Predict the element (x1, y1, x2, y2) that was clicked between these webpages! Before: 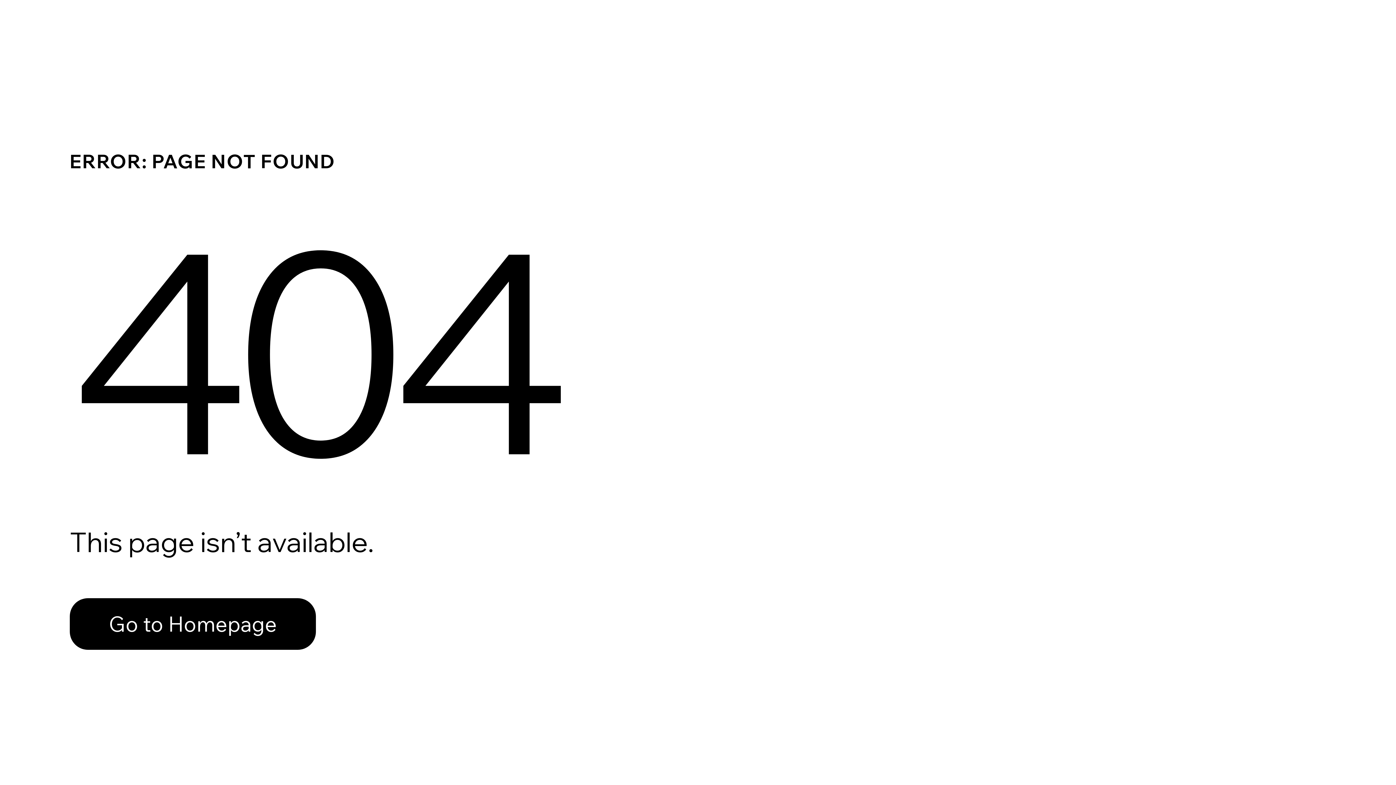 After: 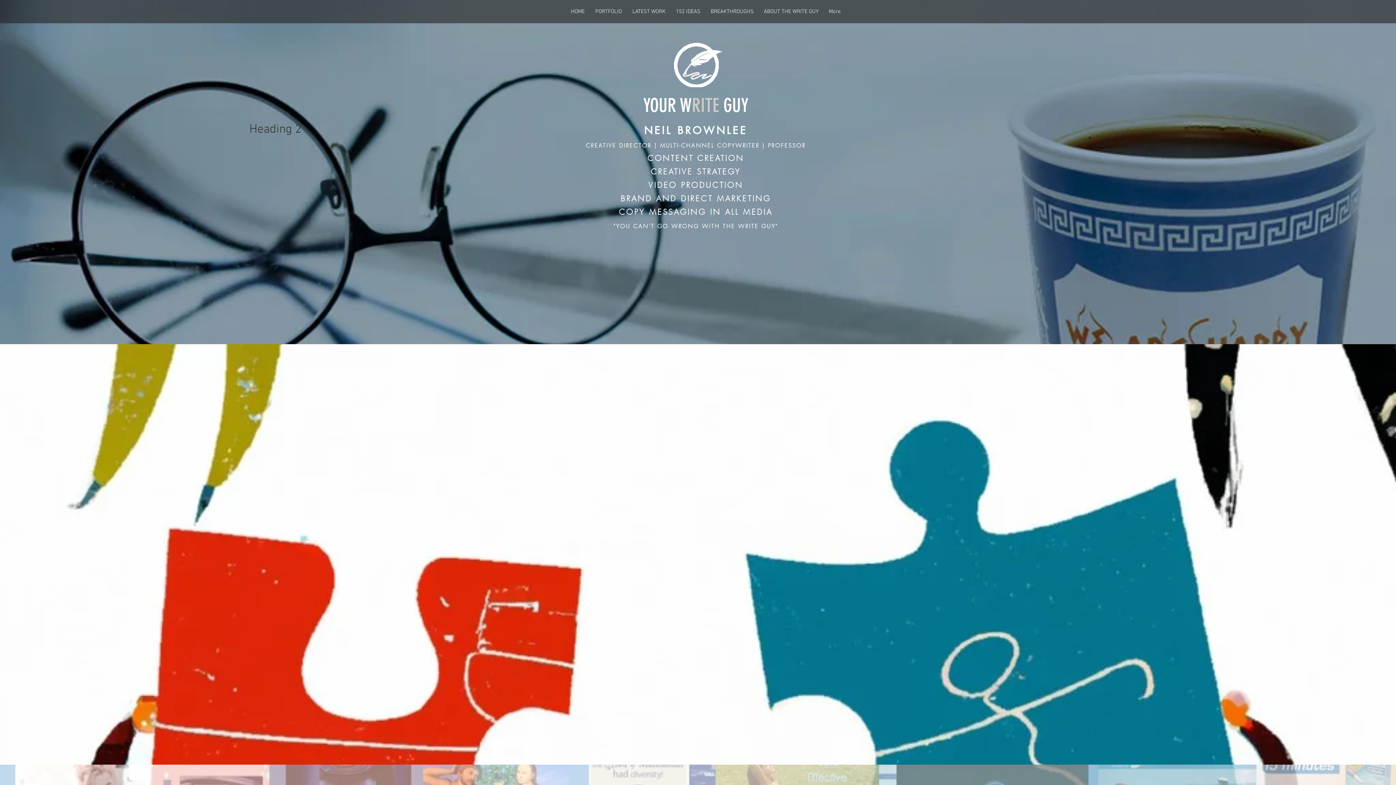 Action: label: Go to Homepage bbox: (69, 598, 316, 650)